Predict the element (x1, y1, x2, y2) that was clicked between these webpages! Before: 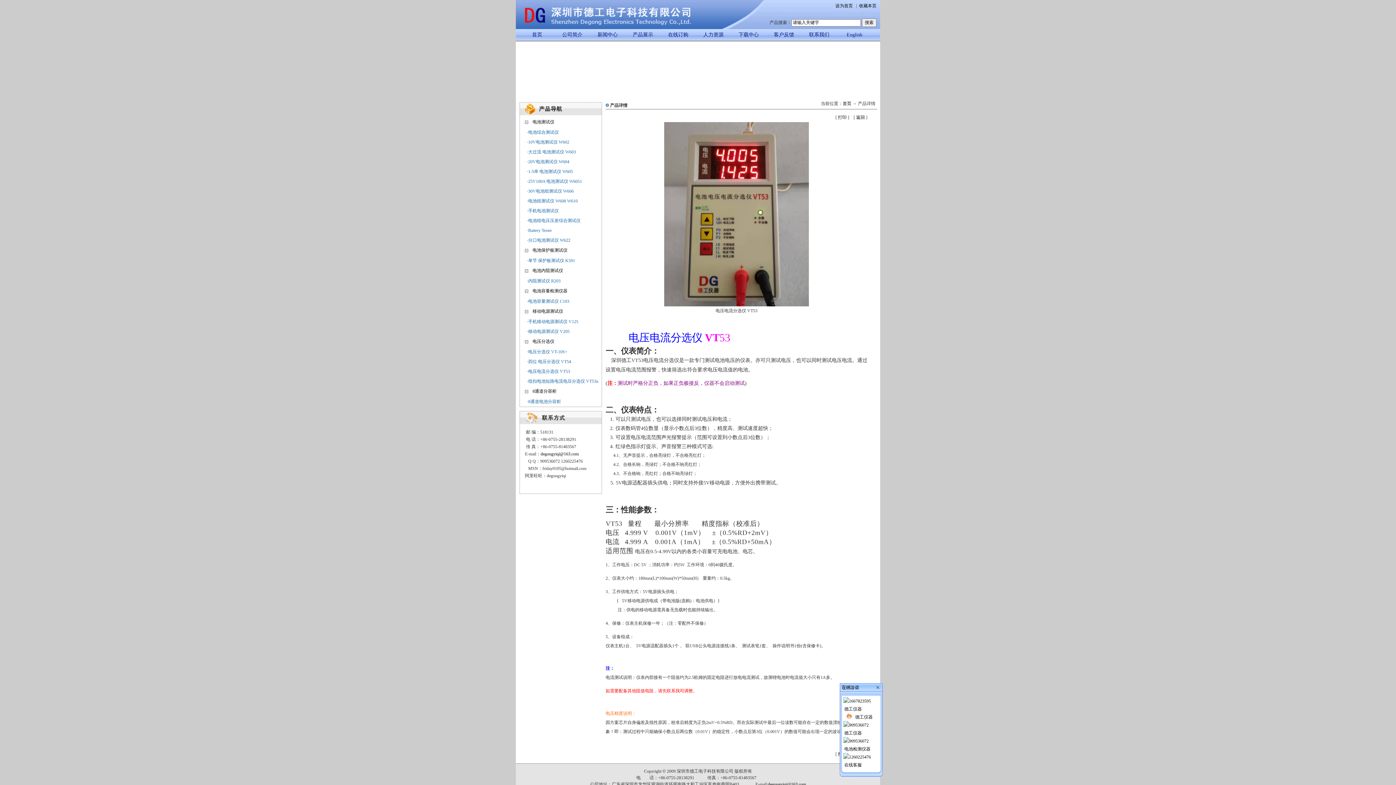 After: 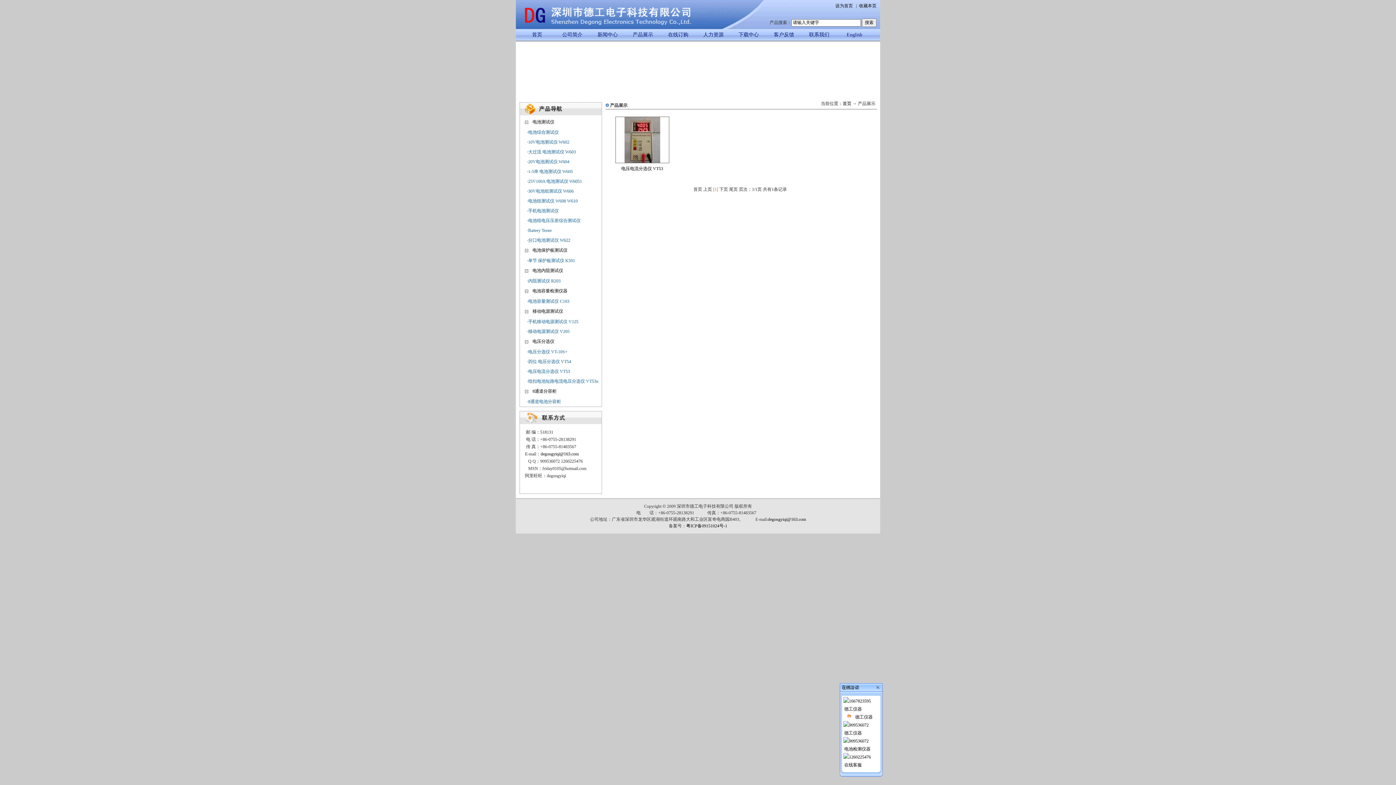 Action: bbox: (528, 369, 570, 374) label: 电压电流分选仪 VT53